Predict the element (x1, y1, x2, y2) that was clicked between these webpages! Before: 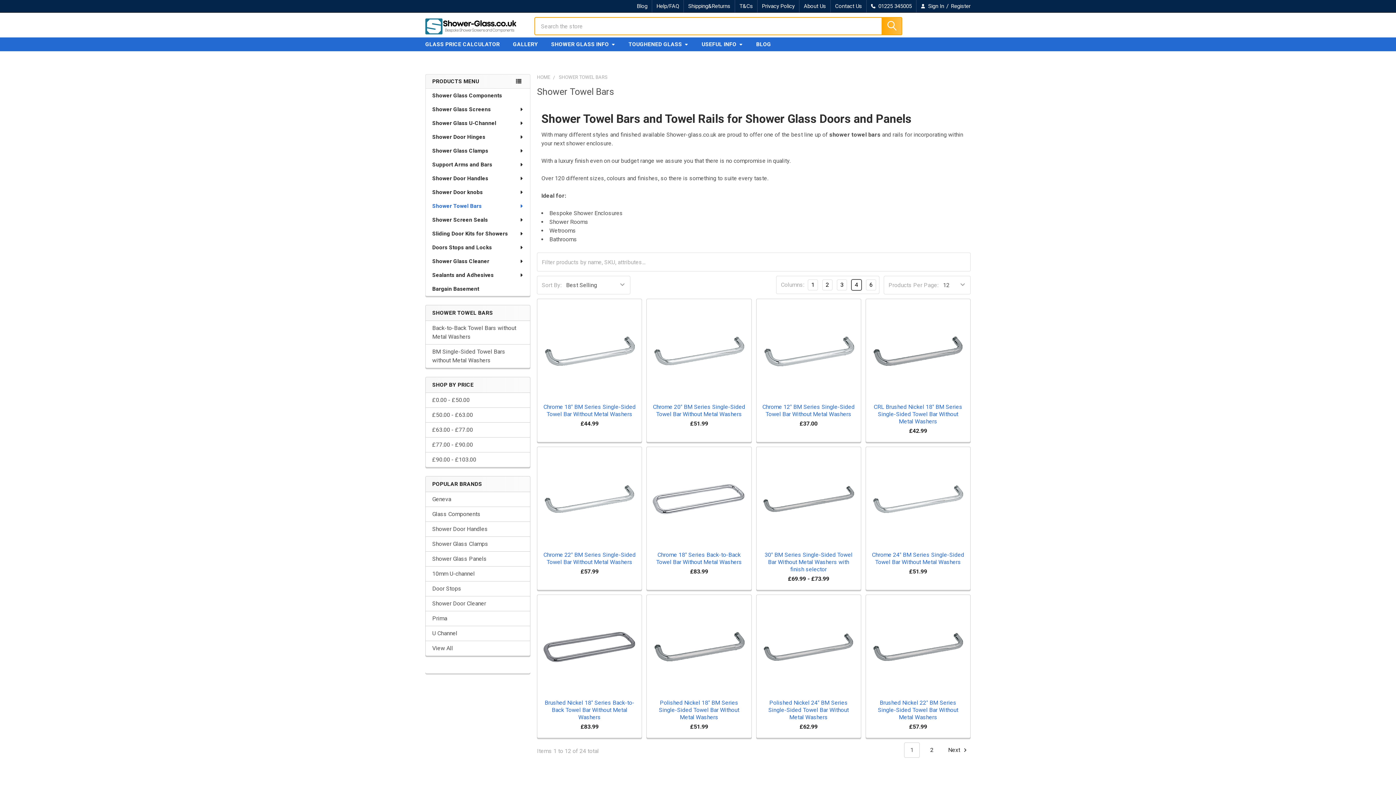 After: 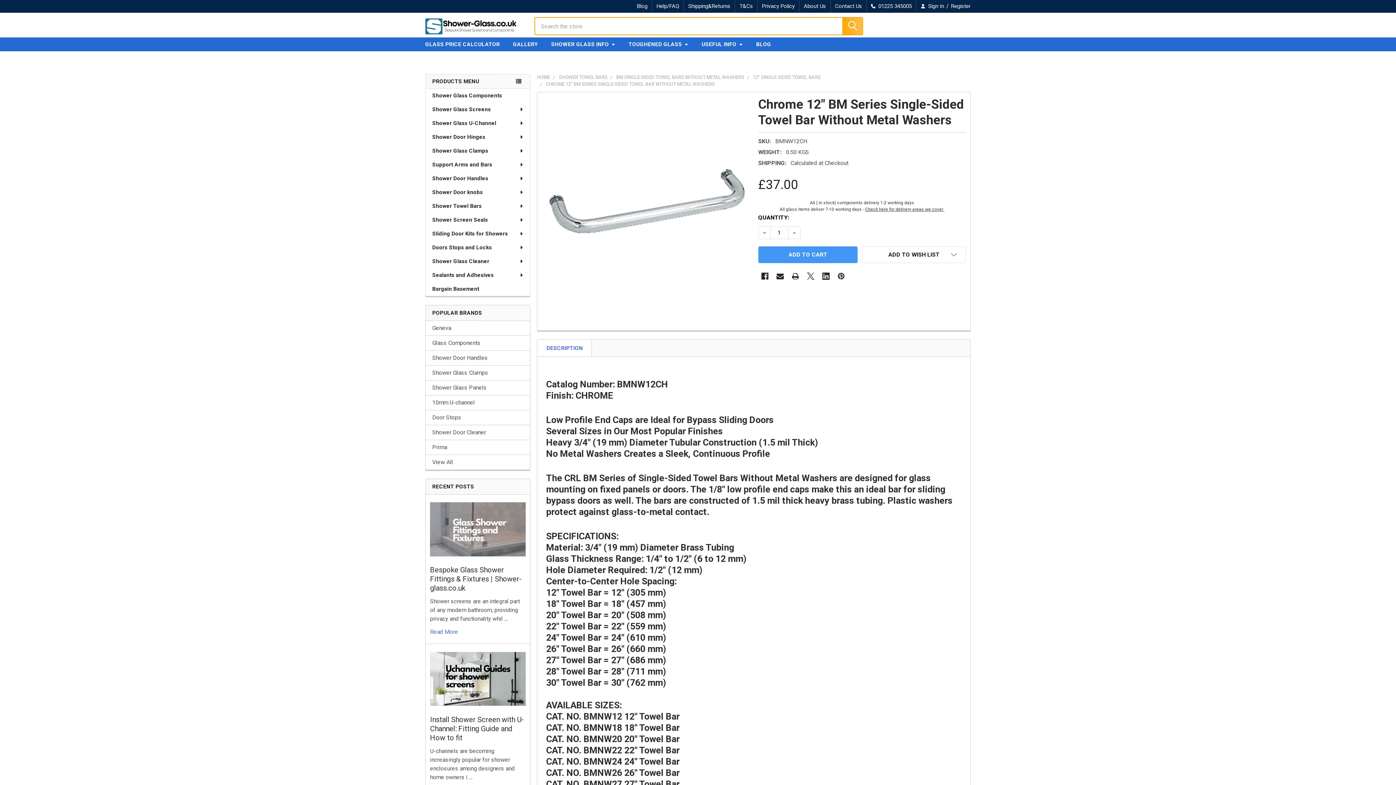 Action: bbox: (762, 403, 854, 417) label: Chrome 12" BM Series Single-Sided Towel Bar Without Metal Washers